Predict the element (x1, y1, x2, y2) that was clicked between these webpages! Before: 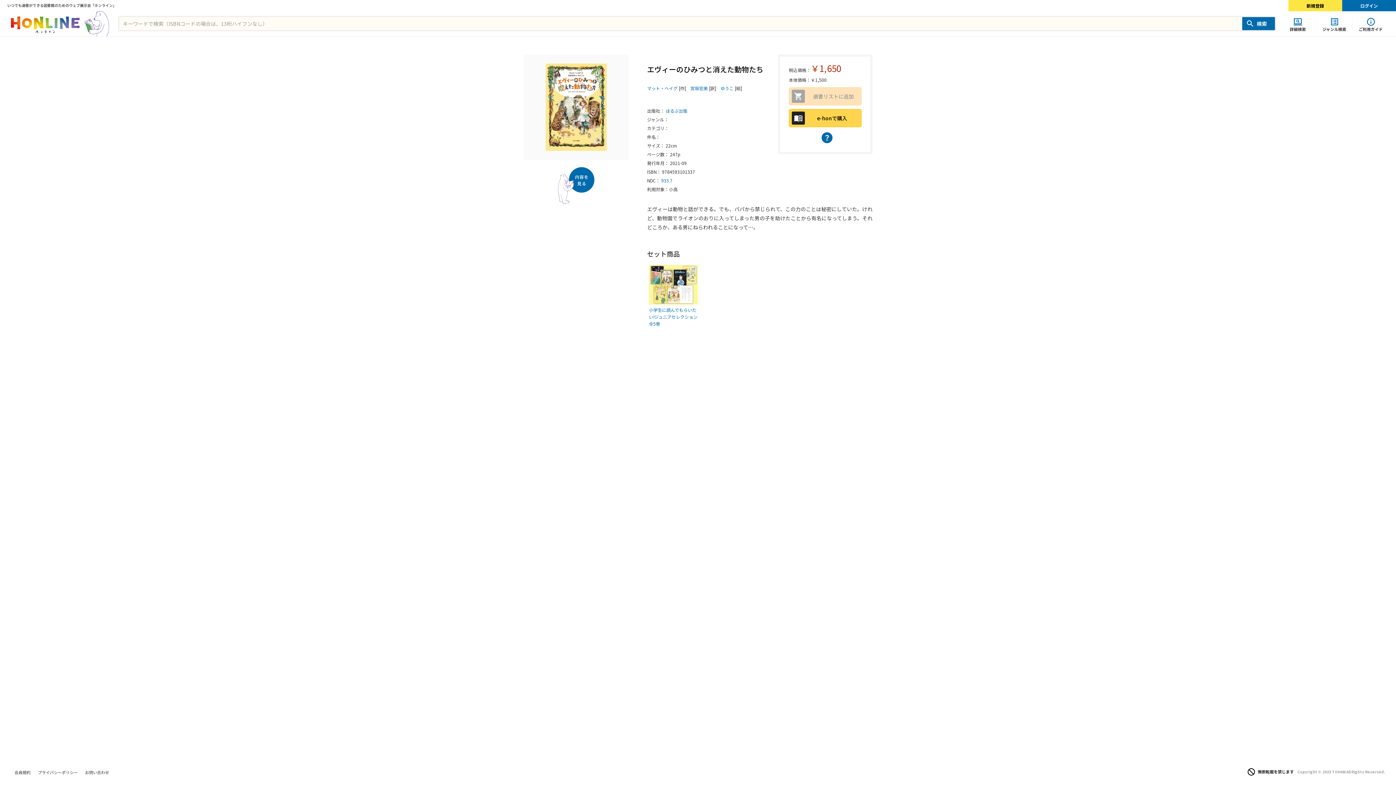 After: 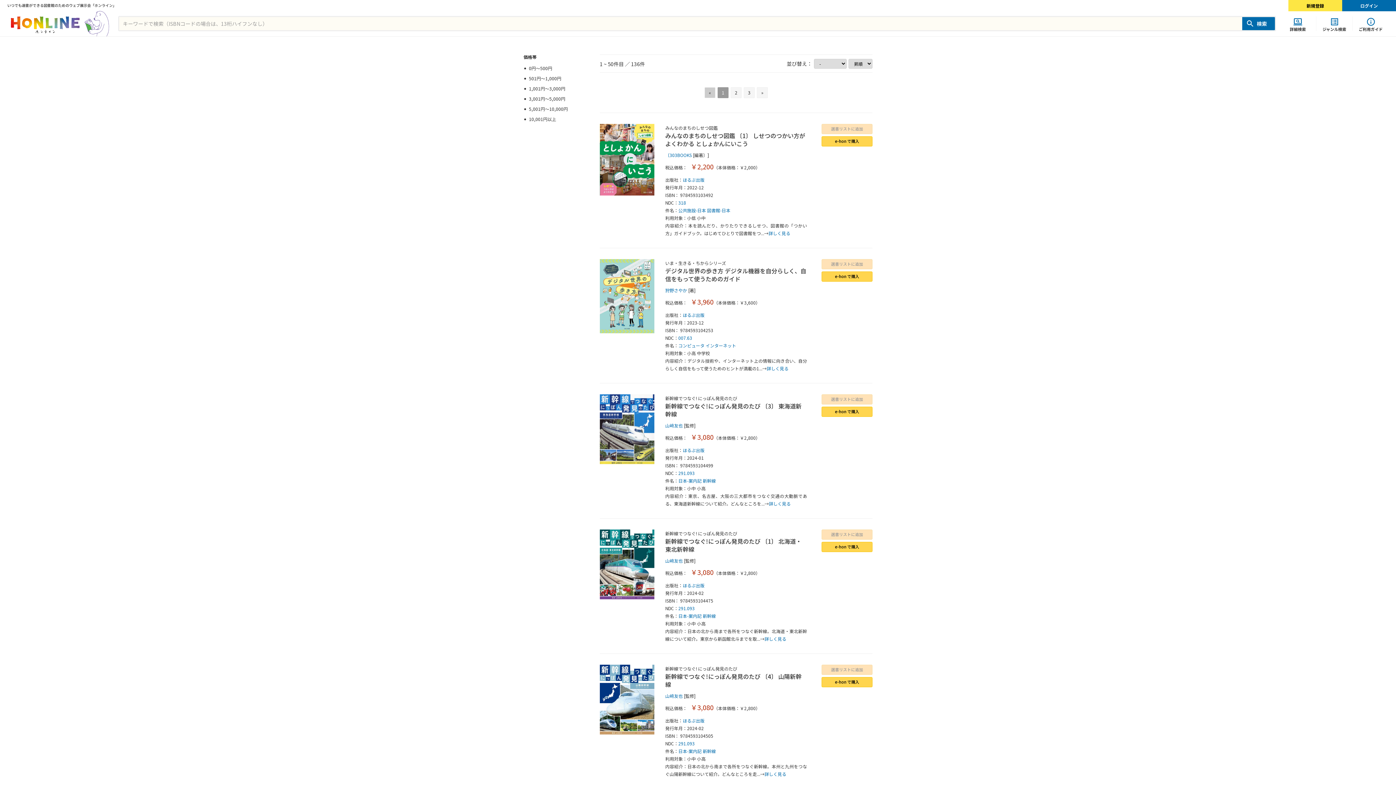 Action: label: ほるぷ出版 bbox: (665, 107, 687, 113)